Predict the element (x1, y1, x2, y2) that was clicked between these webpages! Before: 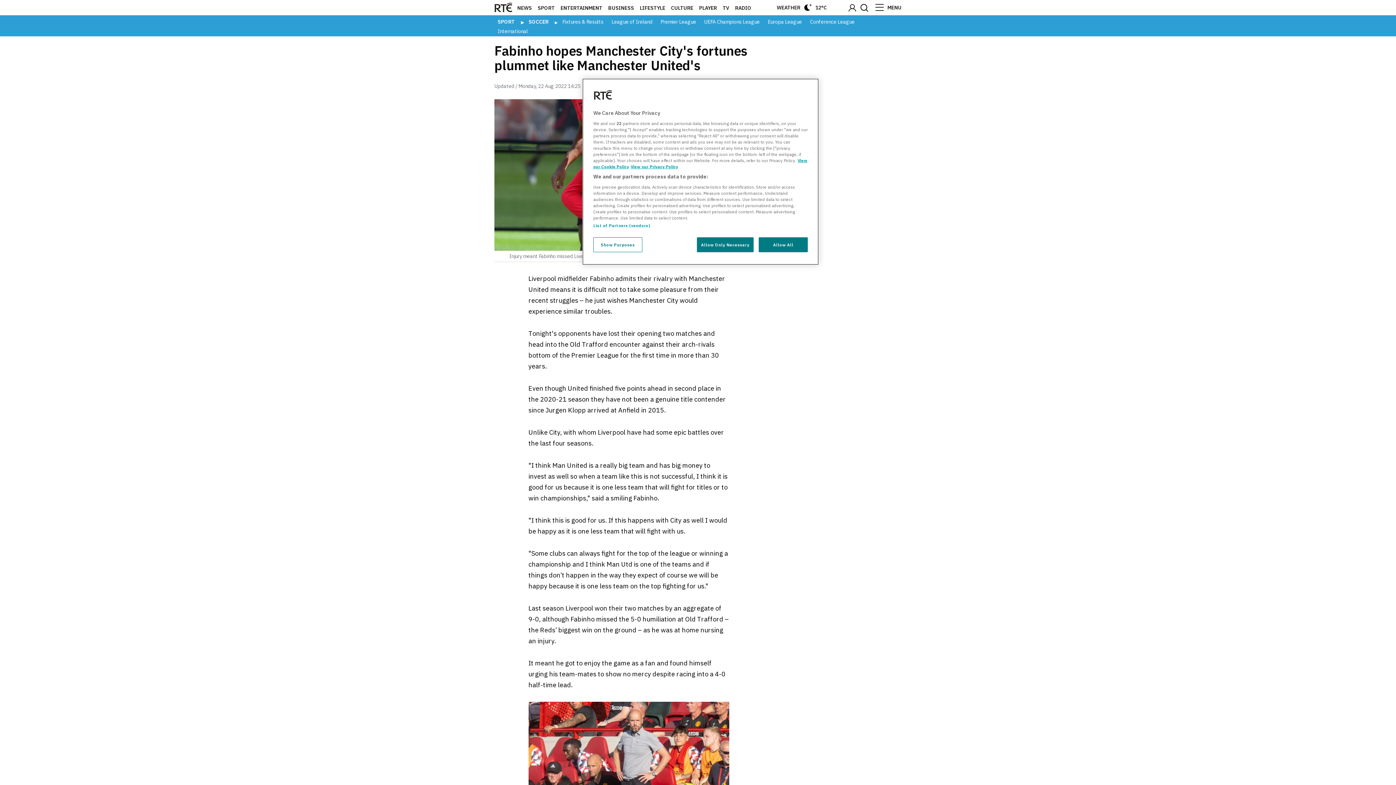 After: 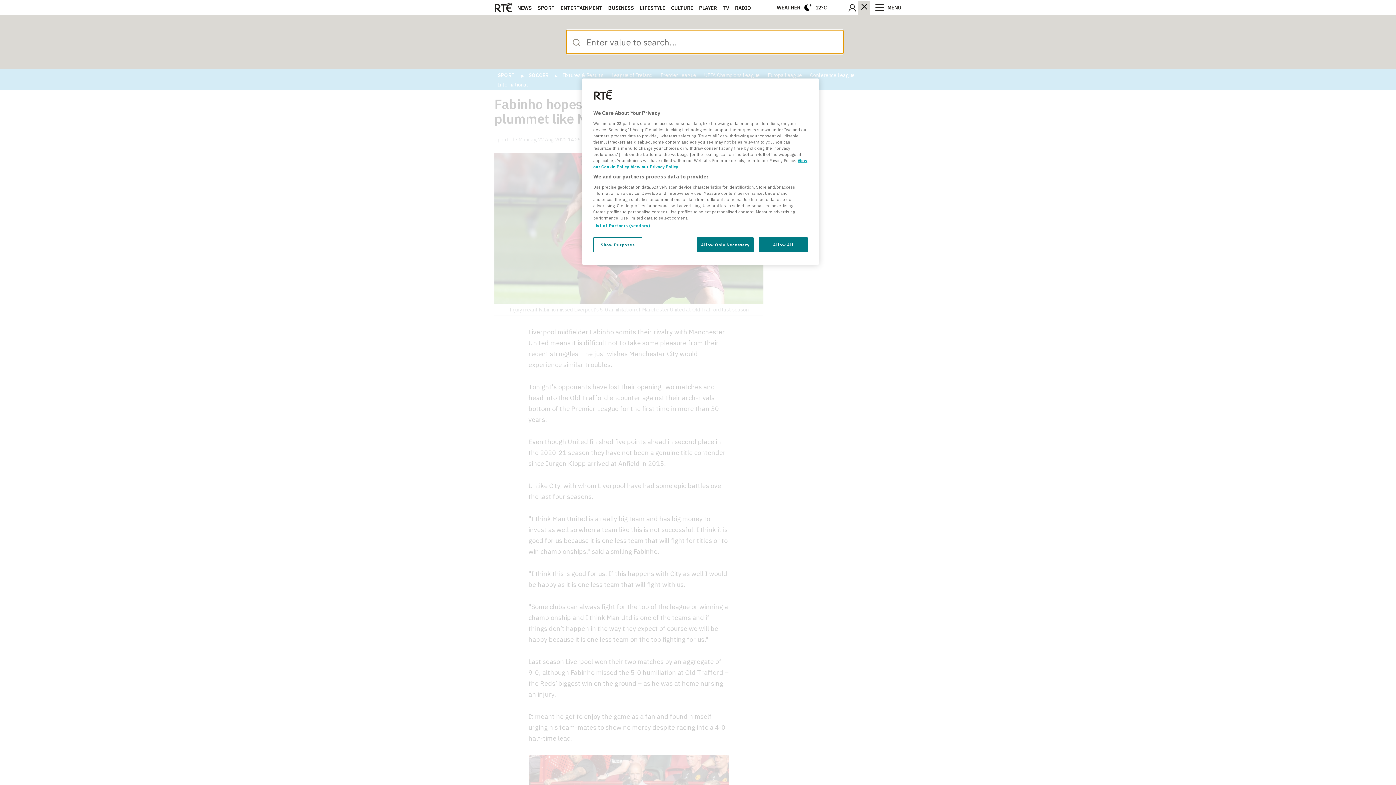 Action: bbox: (858, 1, 870, 13)